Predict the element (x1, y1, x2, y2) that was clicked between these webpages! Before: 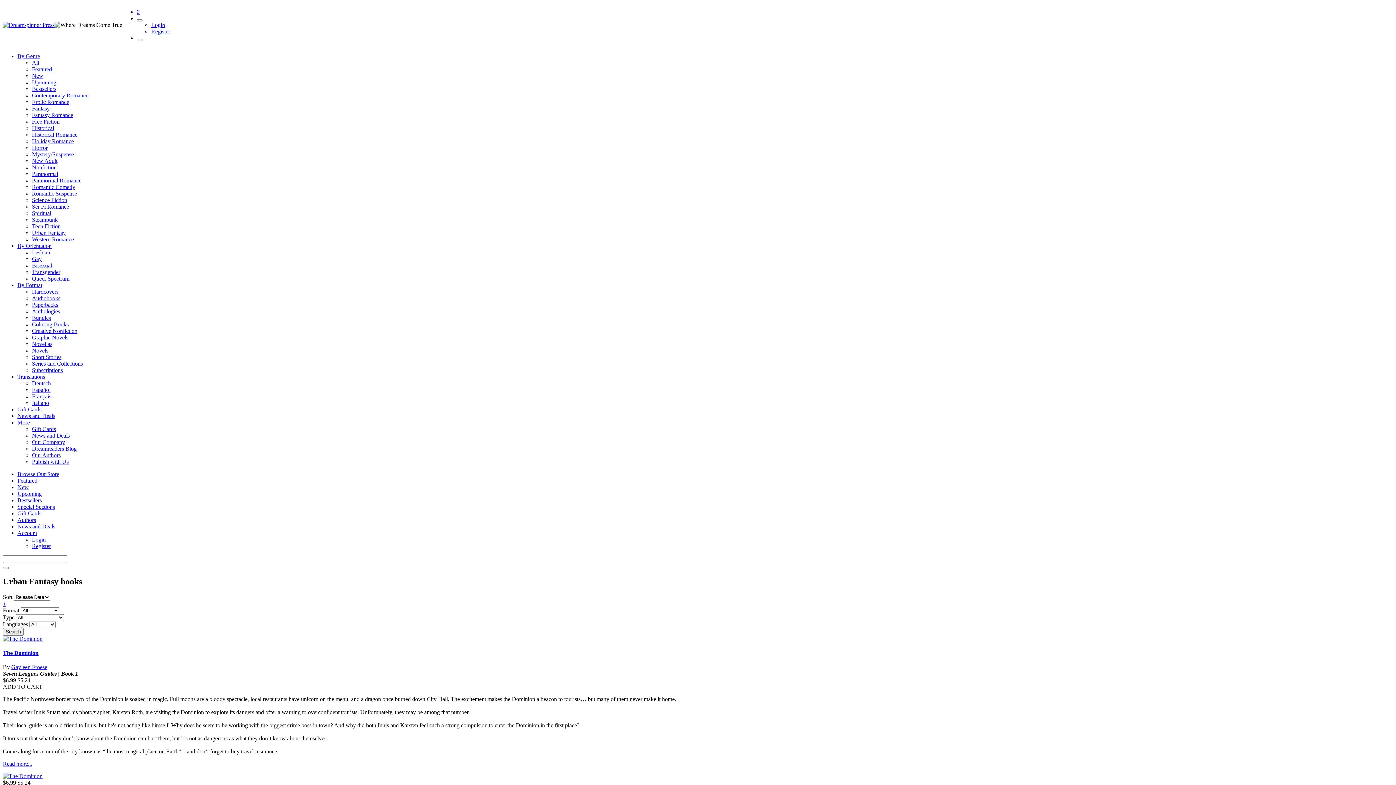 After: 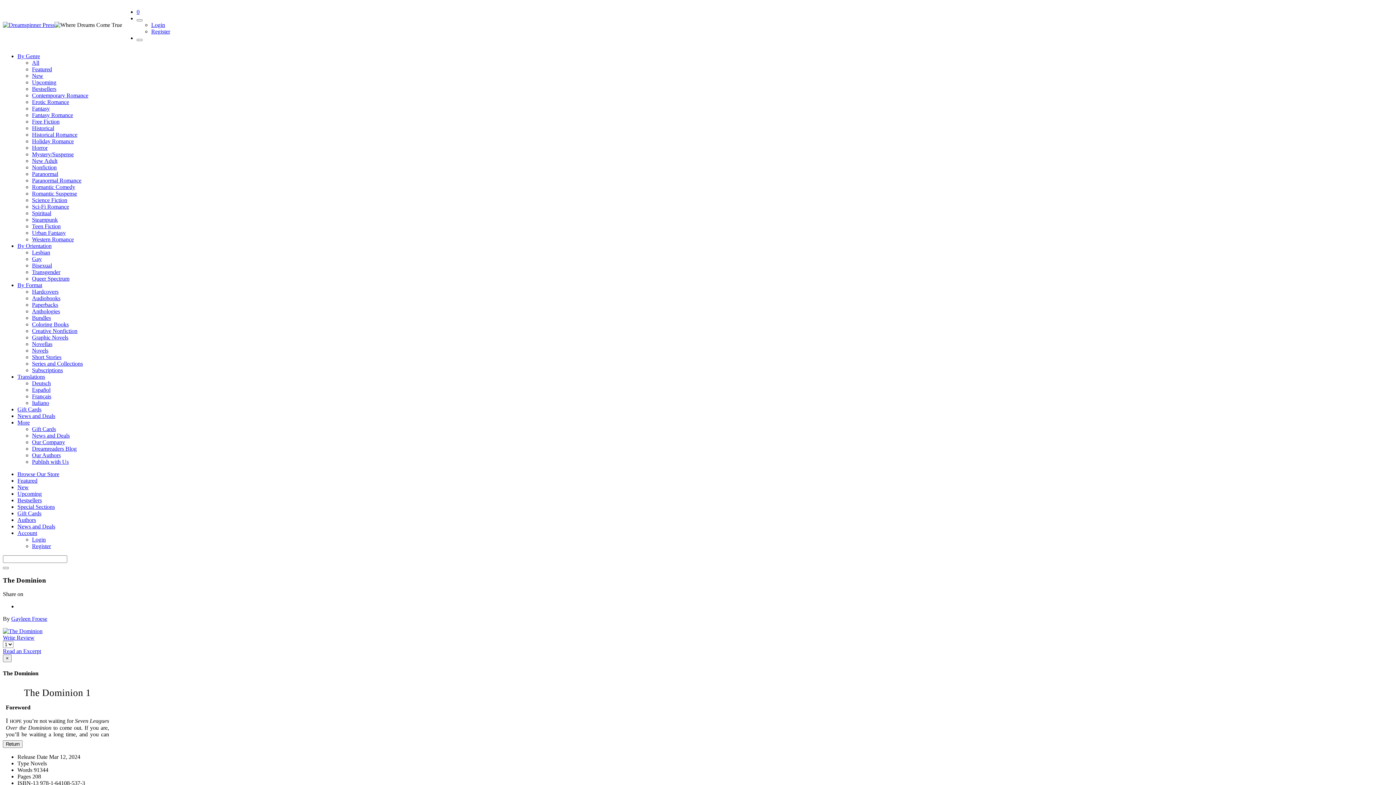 Action: bbox: (2, 635, 42, 642)